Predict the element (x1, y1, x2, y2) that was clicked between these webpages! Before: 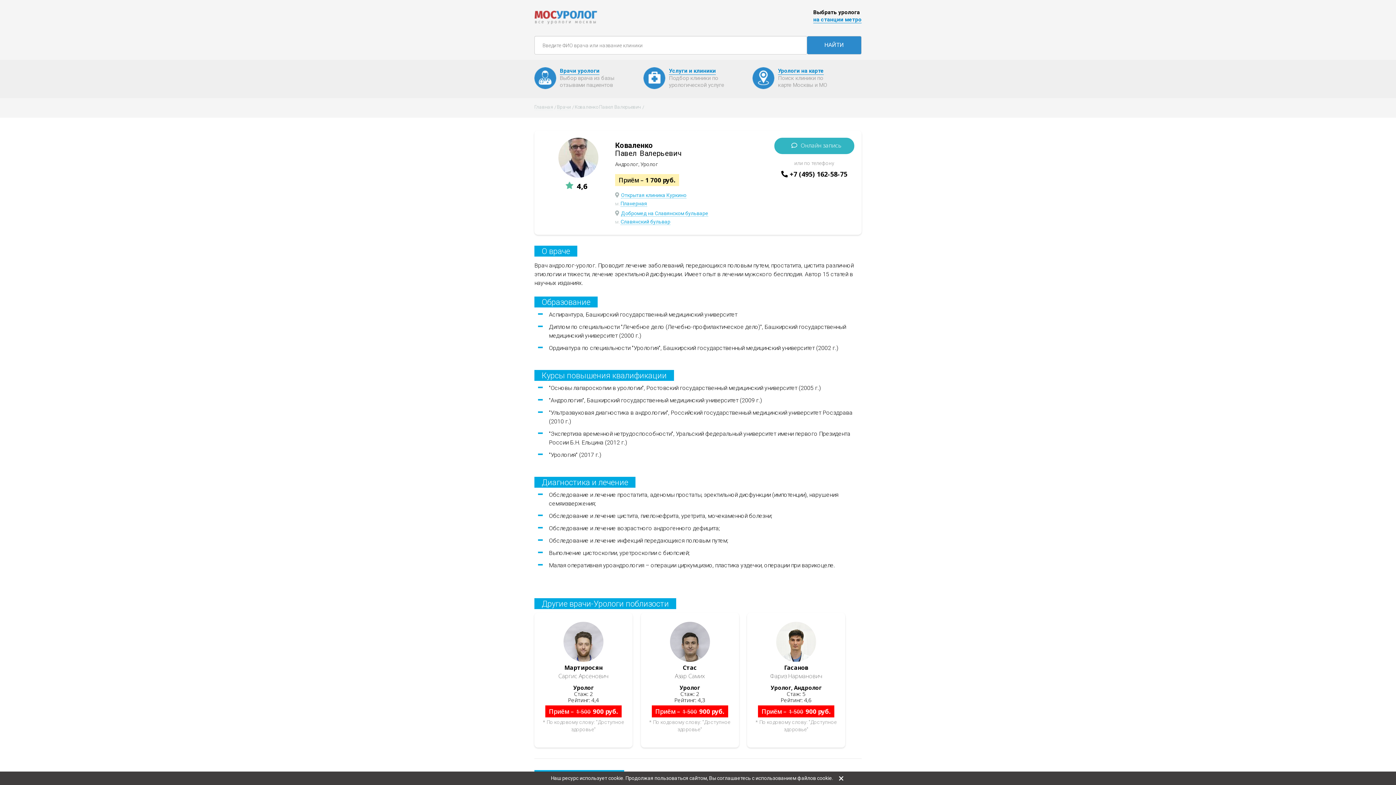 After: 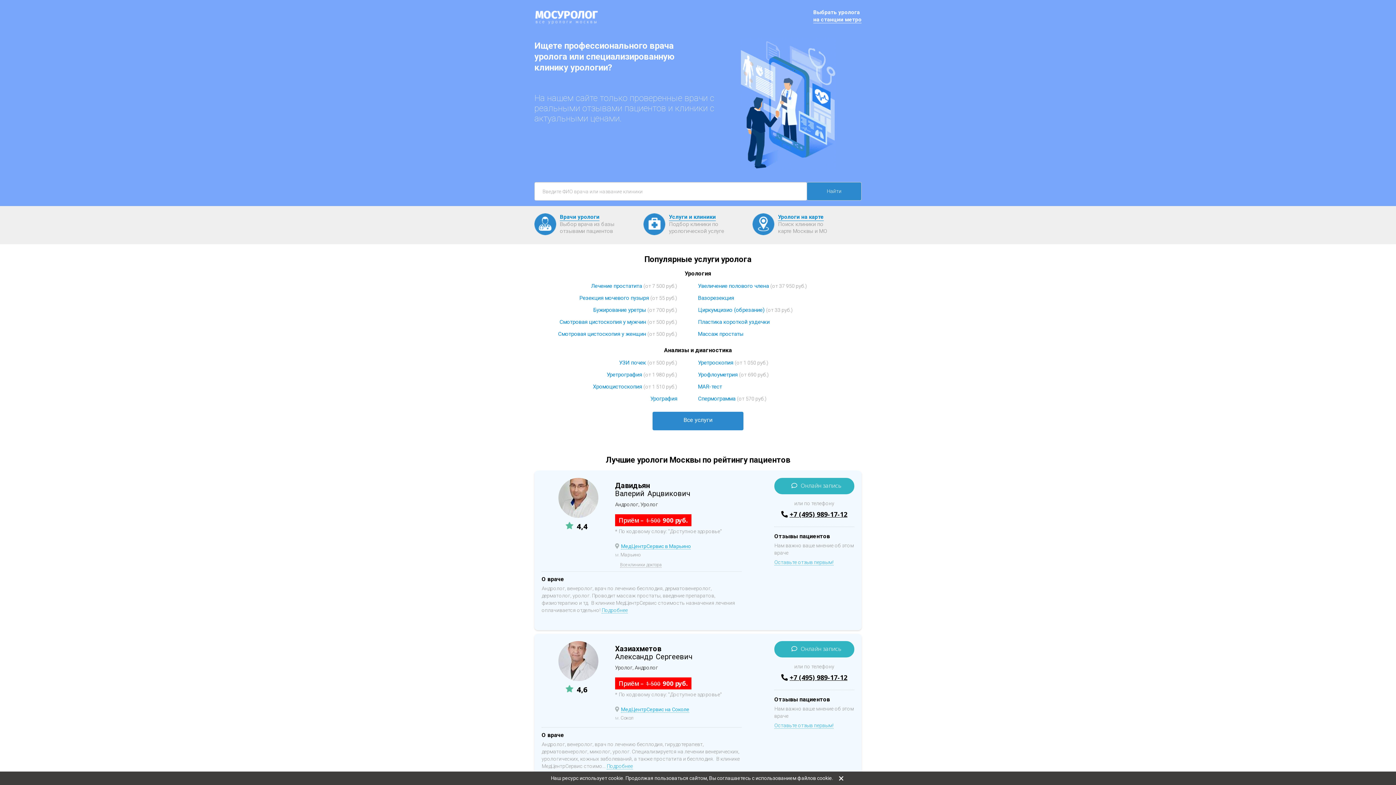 Action: bbox: (534, 10, 597, 26)